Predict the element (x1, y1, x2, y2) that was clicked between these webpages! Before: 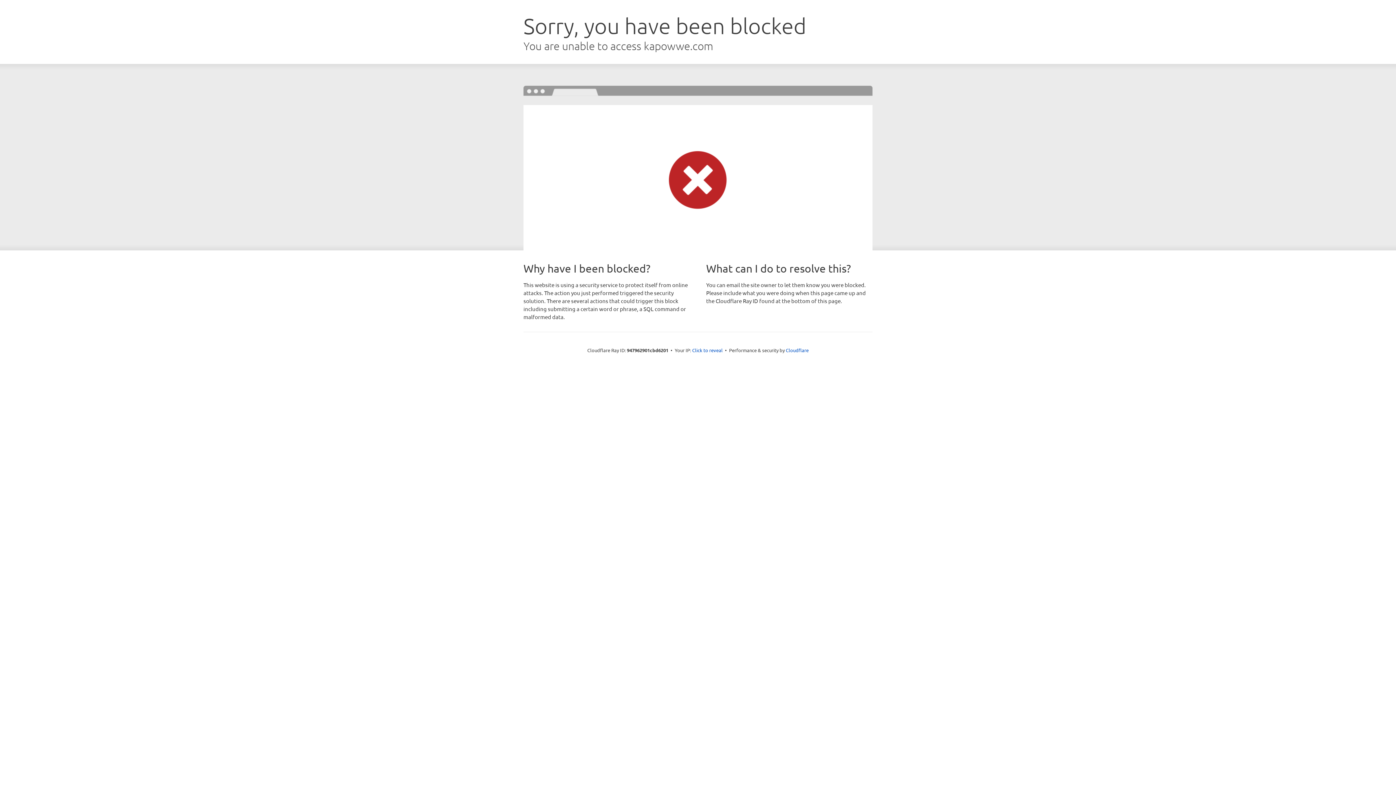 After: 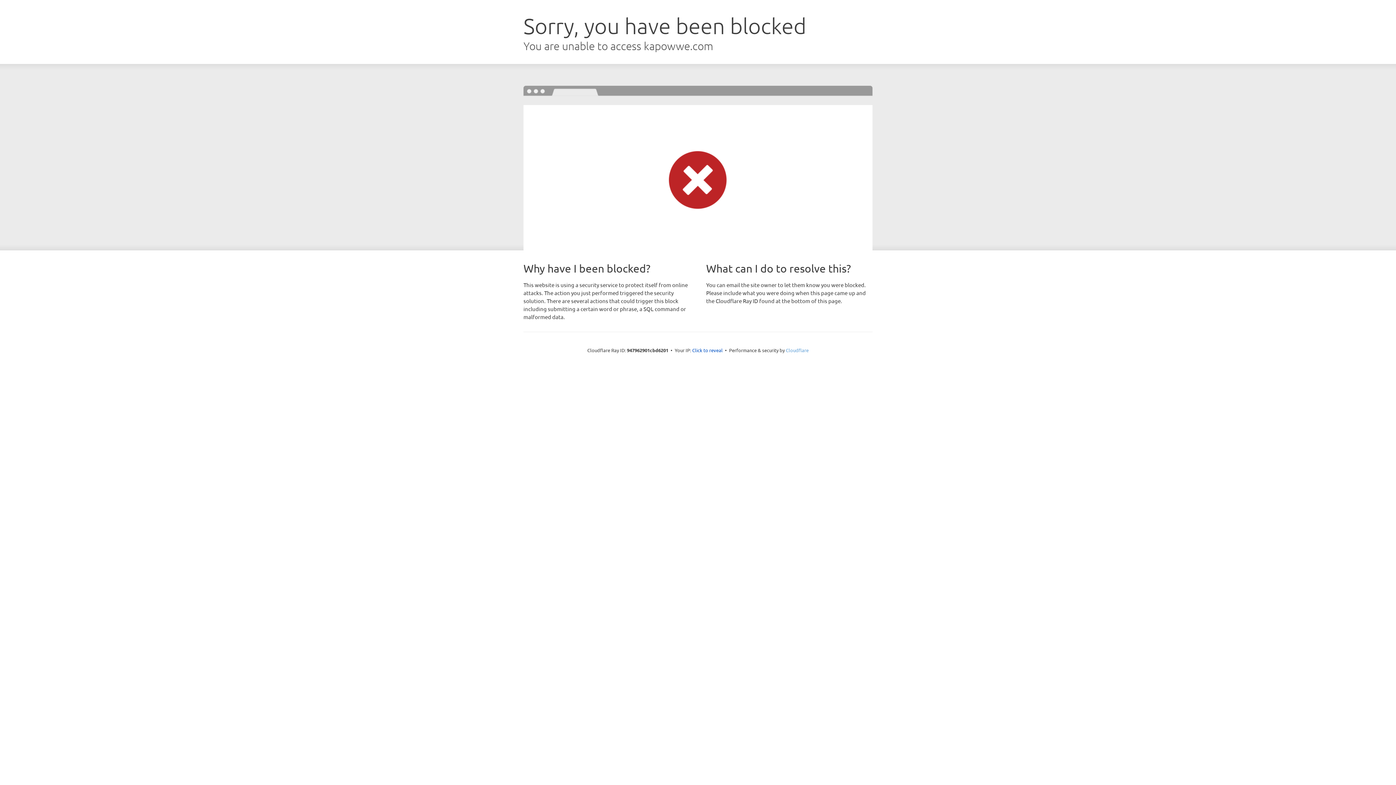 Action: label: Cloudflare bbox: (786, 347, 808, 353)